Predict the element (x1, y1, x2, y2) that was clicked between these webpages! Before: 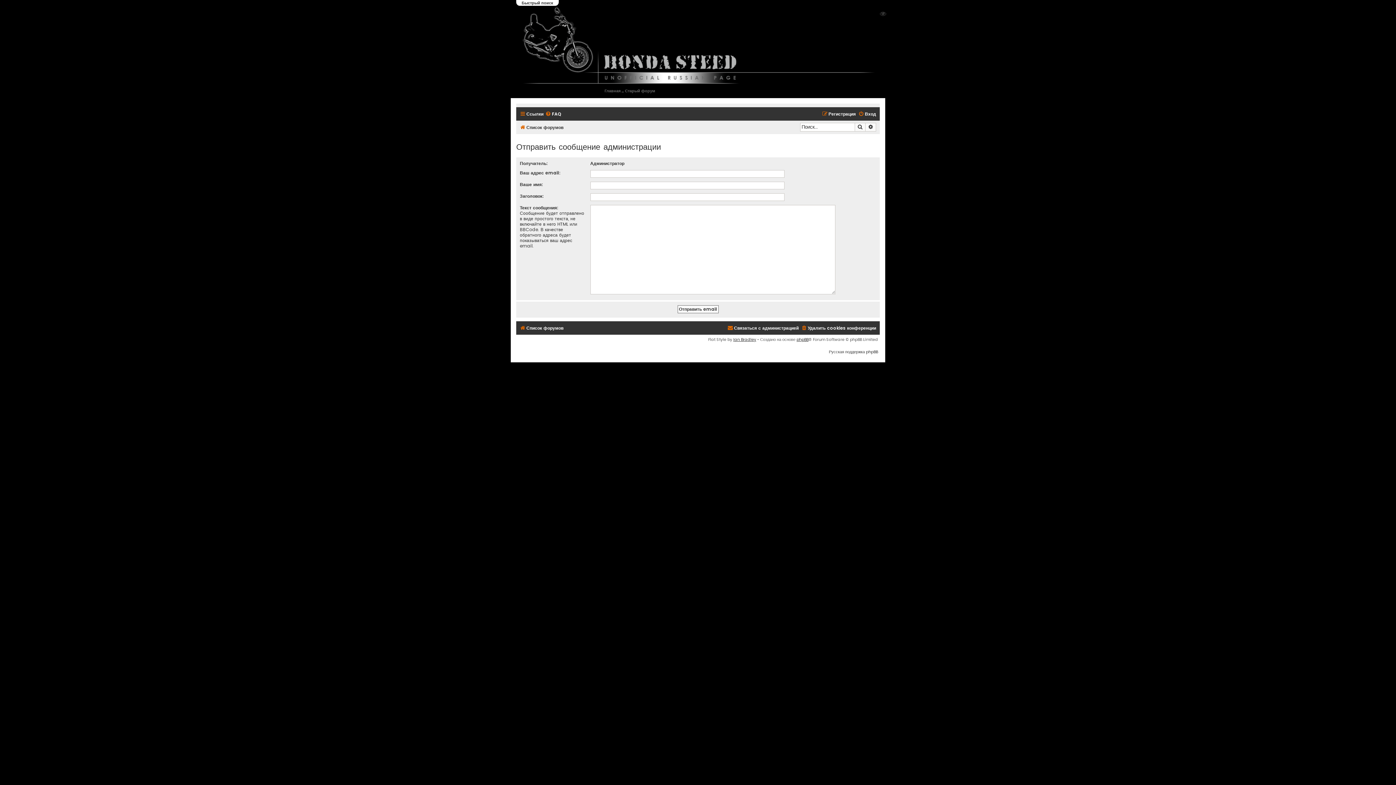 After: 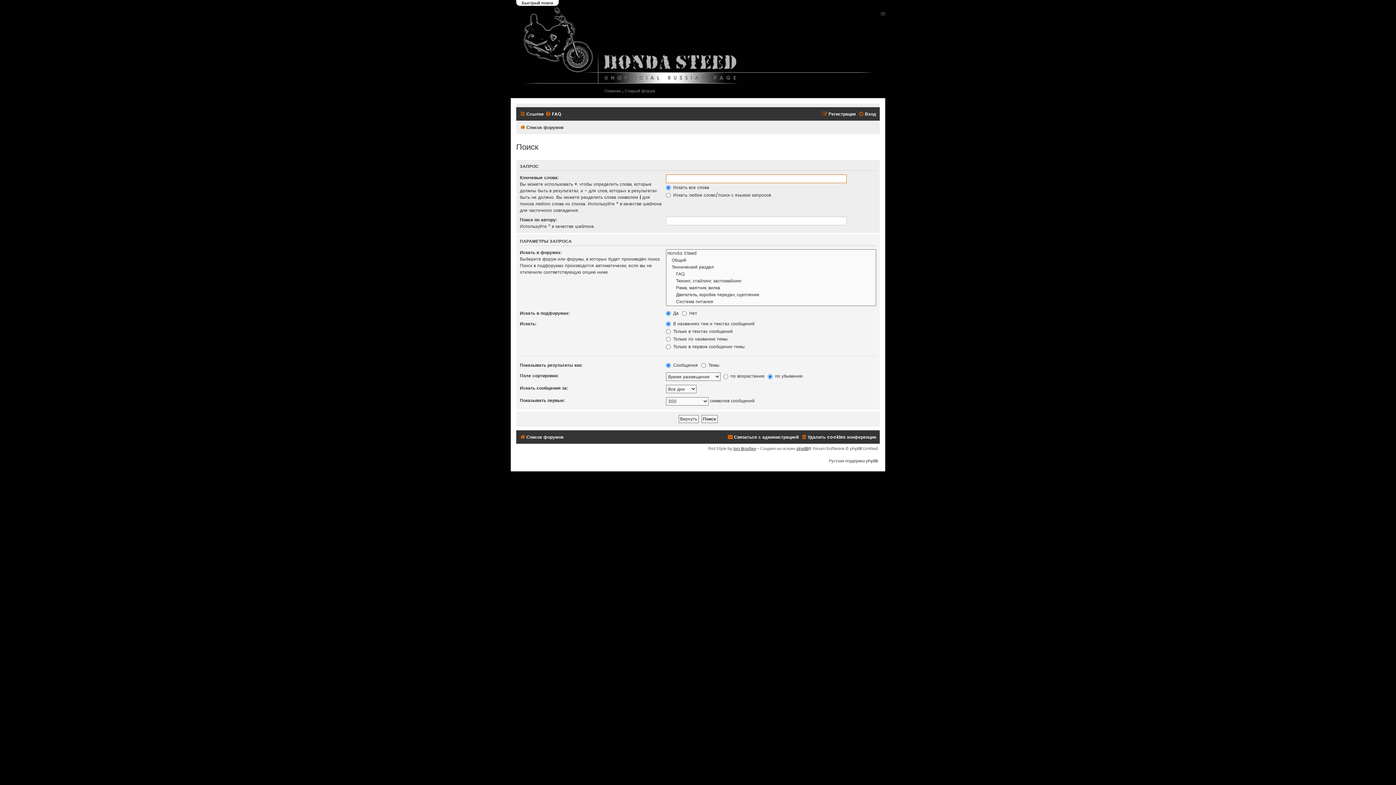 Action: label: Поиск bbox: (854, 122, 865, 131)